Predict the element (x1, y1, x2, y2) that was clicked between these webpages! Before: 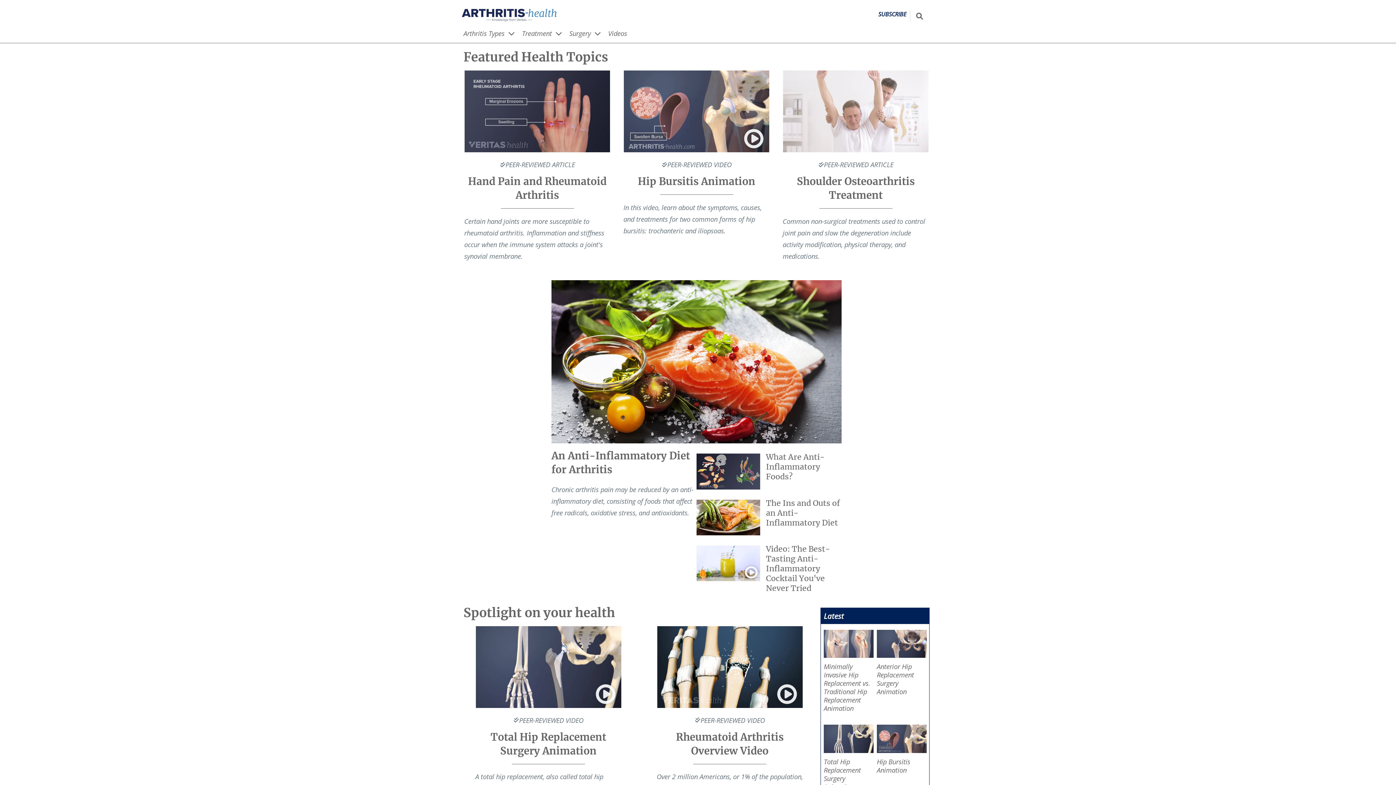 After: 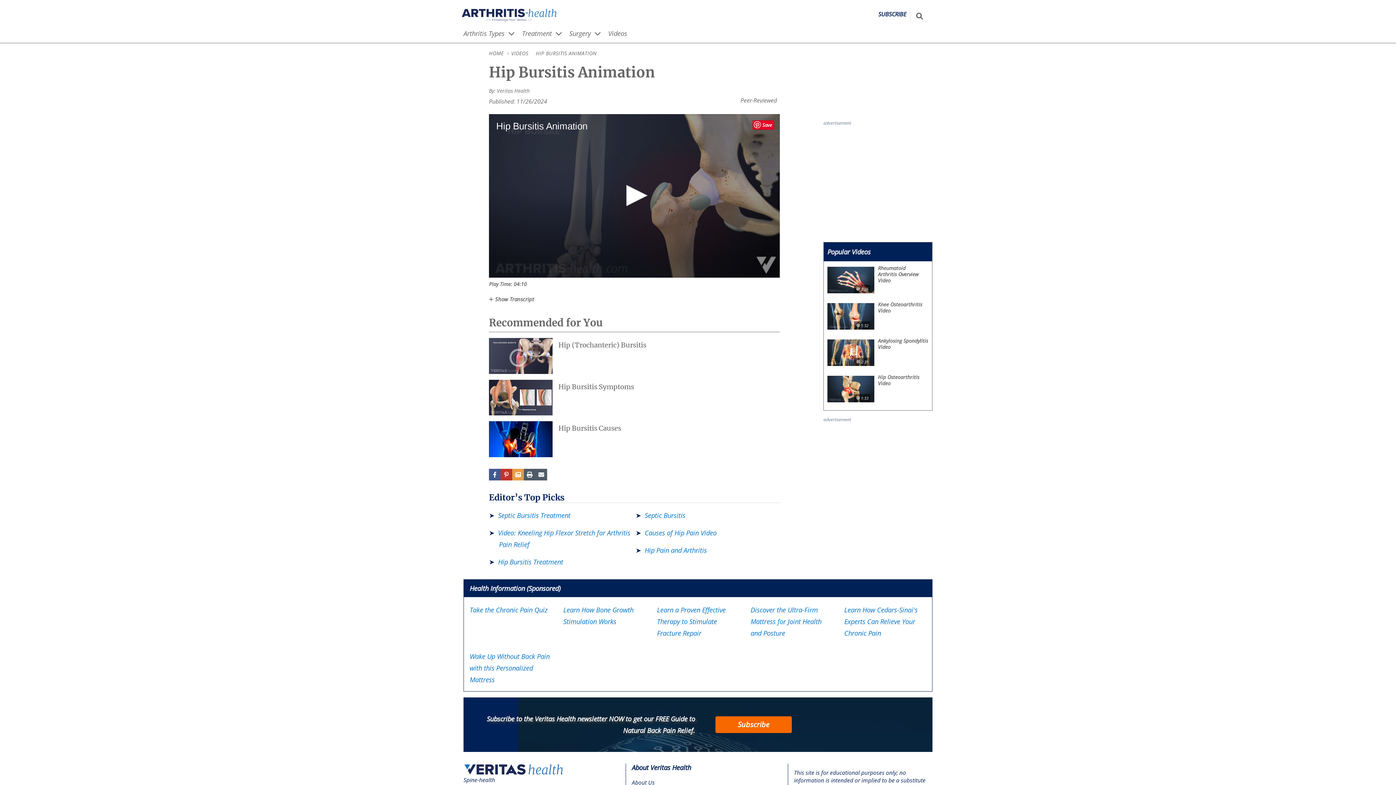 Action: bbox: (877, 725, 926, 753)